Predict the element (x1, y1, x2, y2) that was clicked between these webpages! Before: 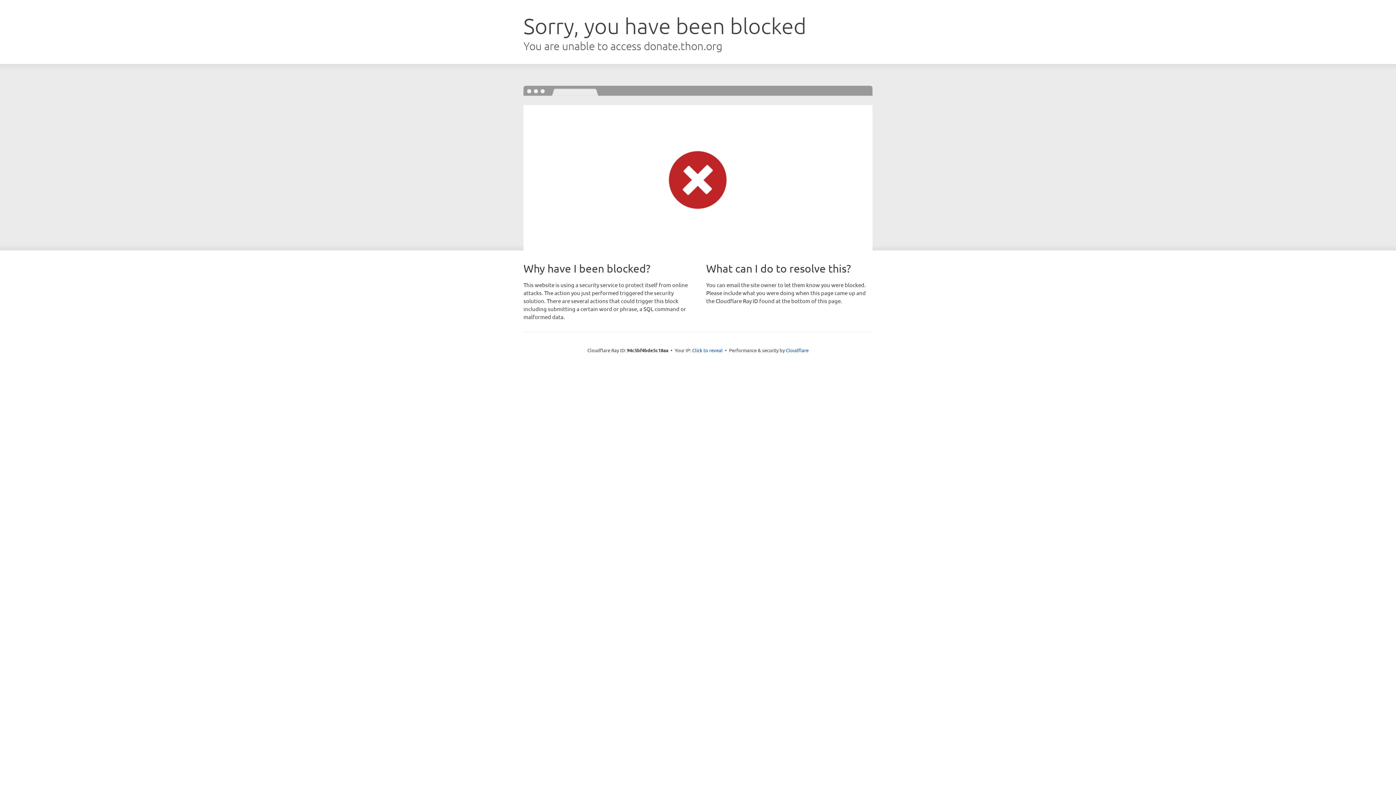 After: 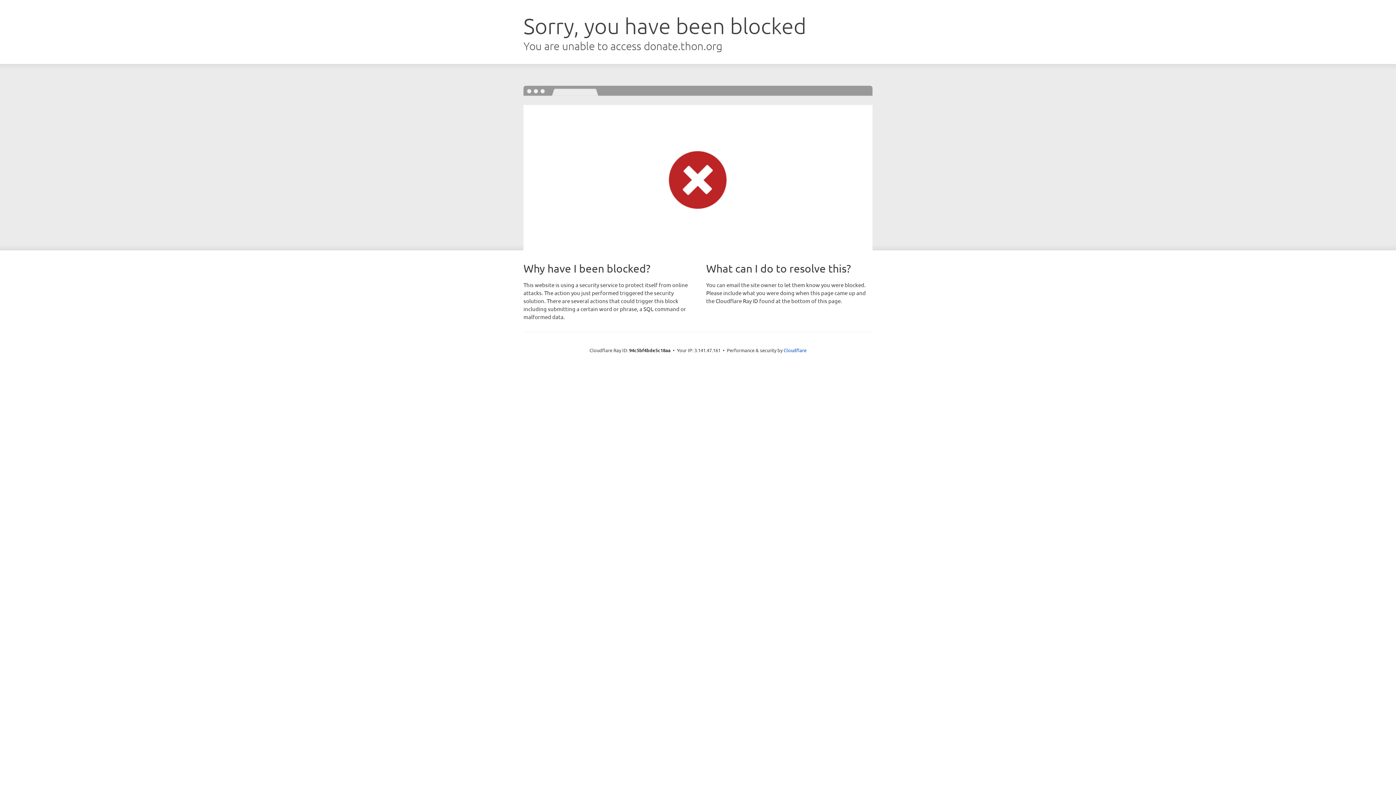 Action: label: Click to reveal bbox: (692, 346, 722, 353)